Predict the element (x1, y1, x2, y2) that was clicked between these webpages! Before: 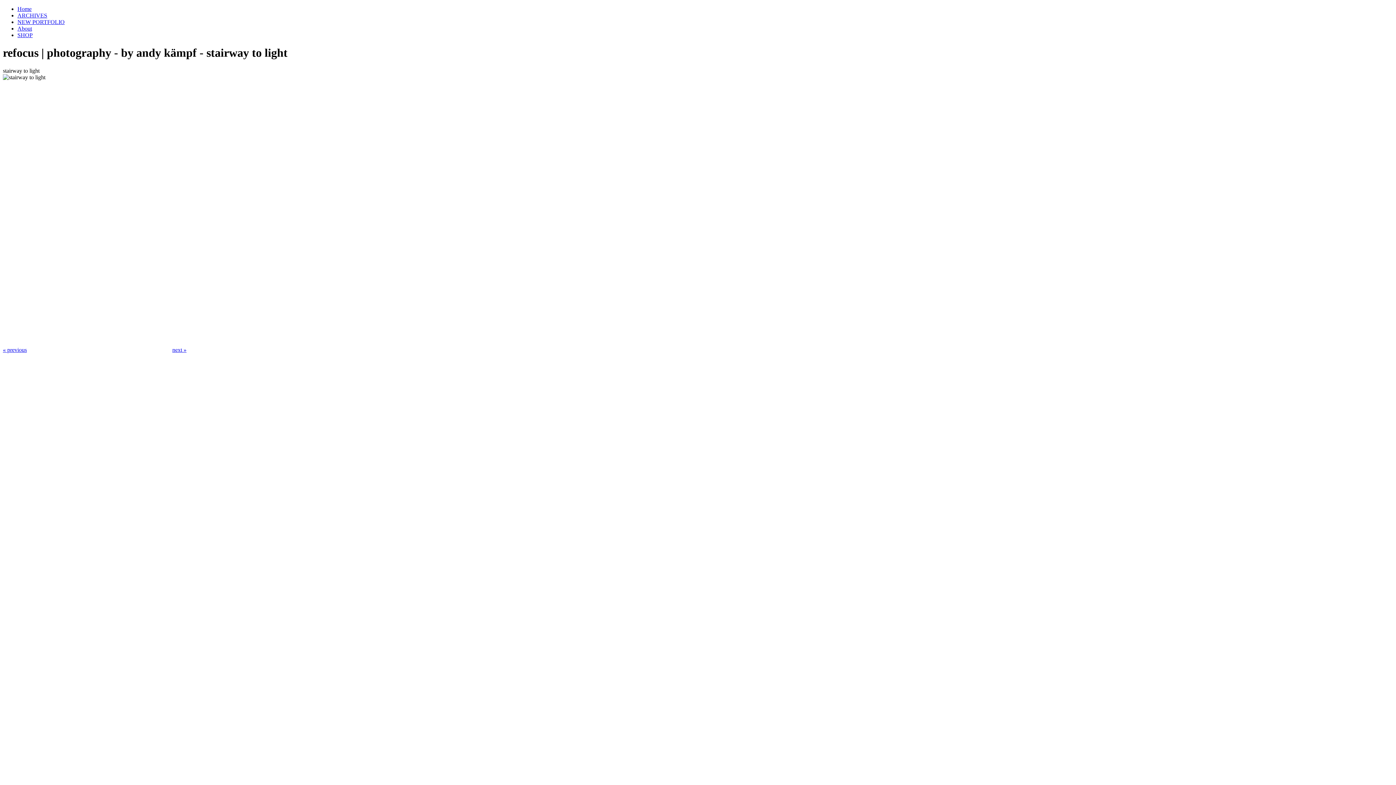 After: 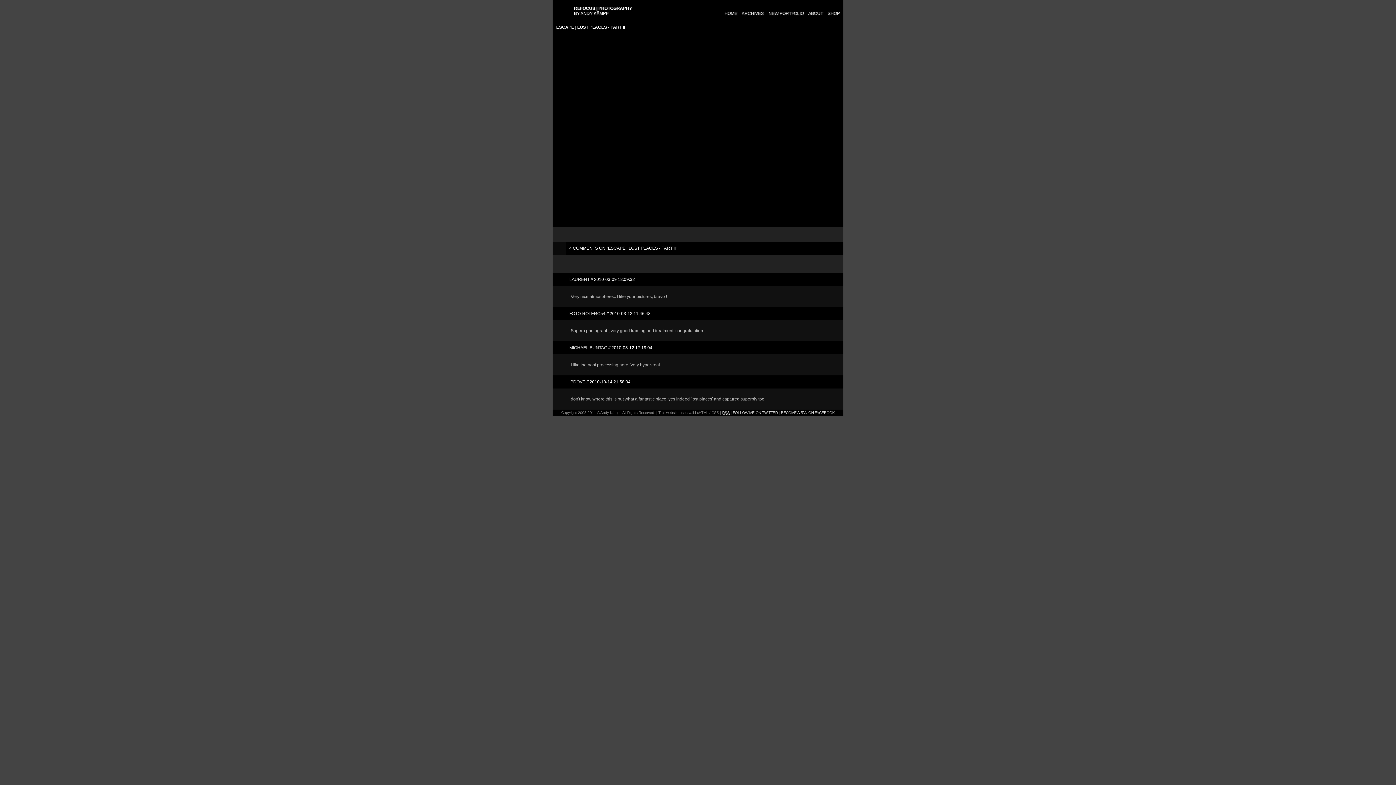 Action: label: « previous bbox: (2, 346, 26, 353)